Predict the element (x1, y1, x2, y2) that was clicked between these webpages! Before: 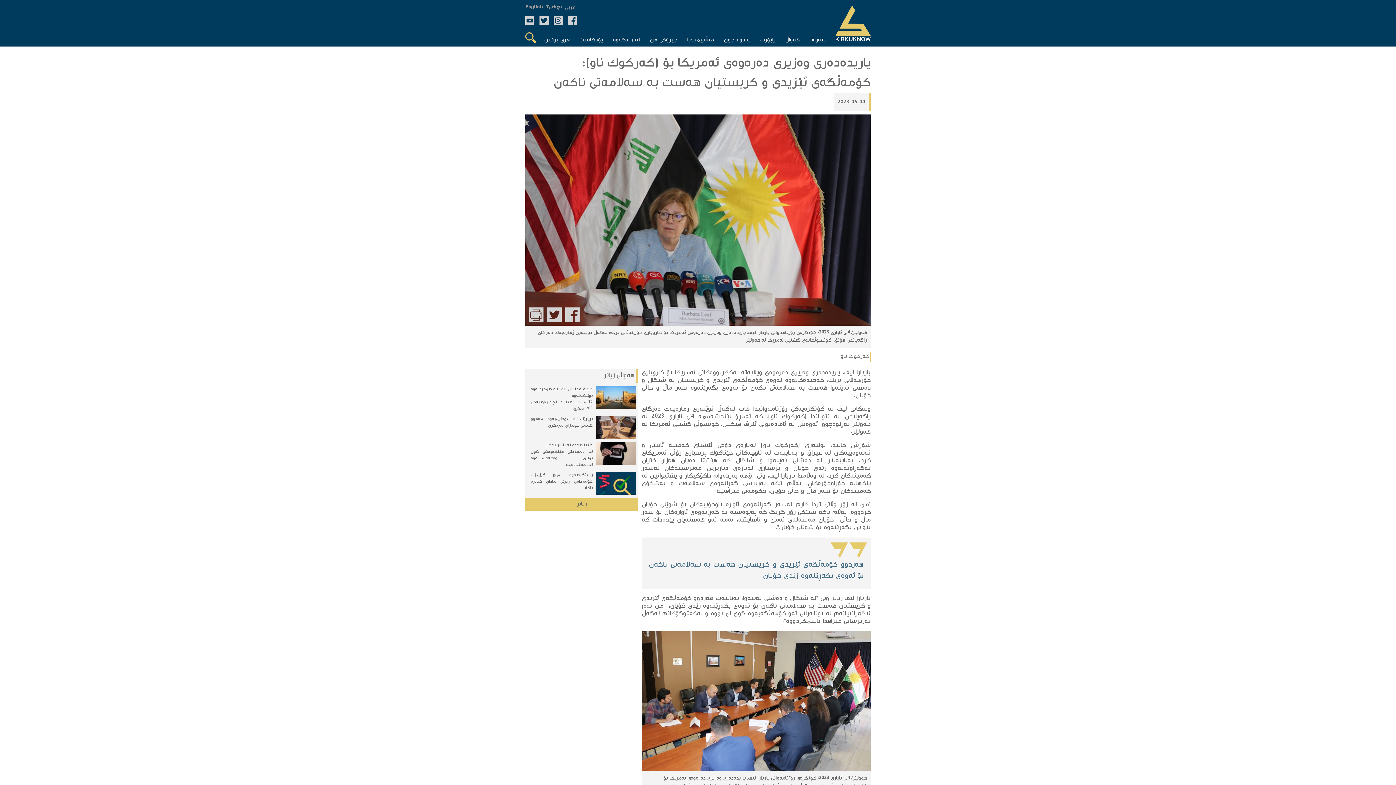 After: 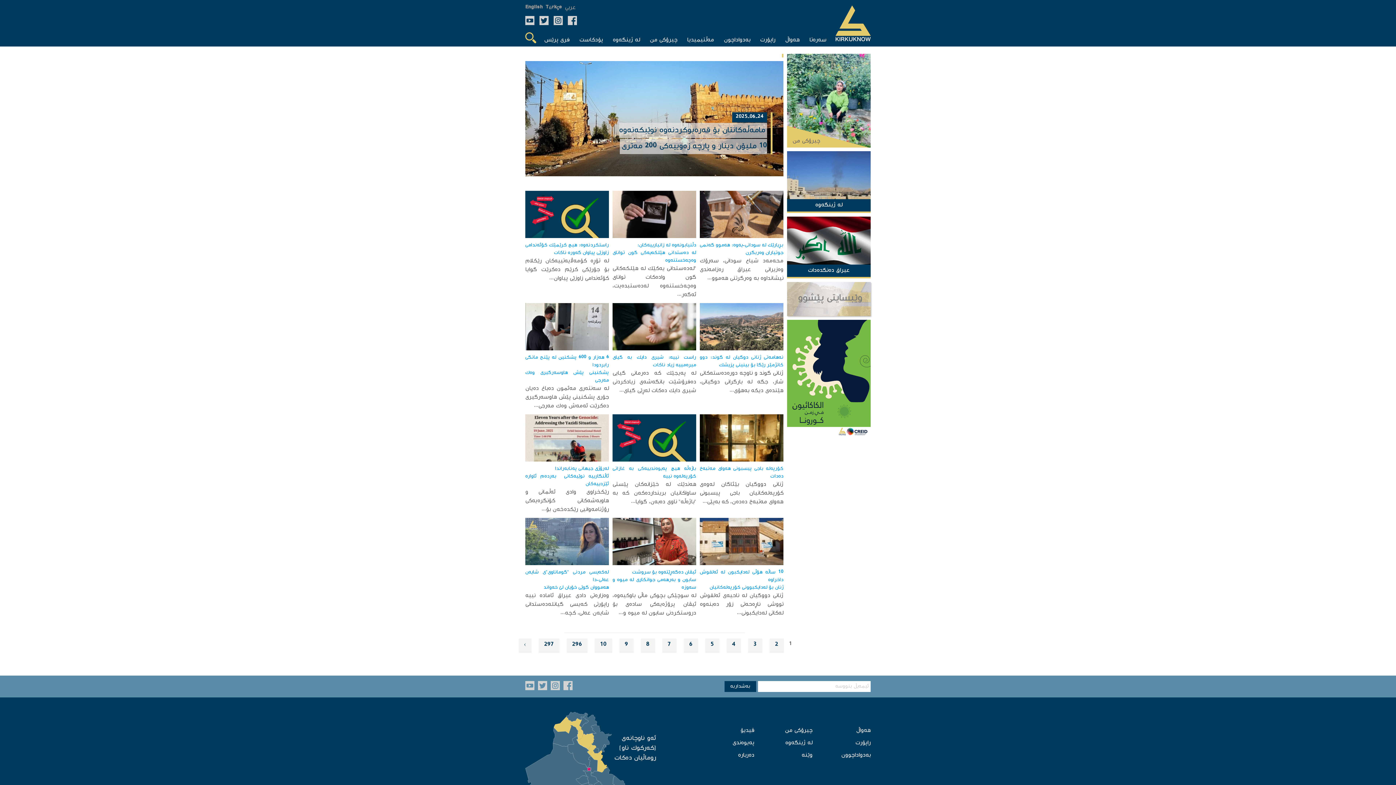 Action: bbox: (525, 498, 638, 510) label: زیاتر